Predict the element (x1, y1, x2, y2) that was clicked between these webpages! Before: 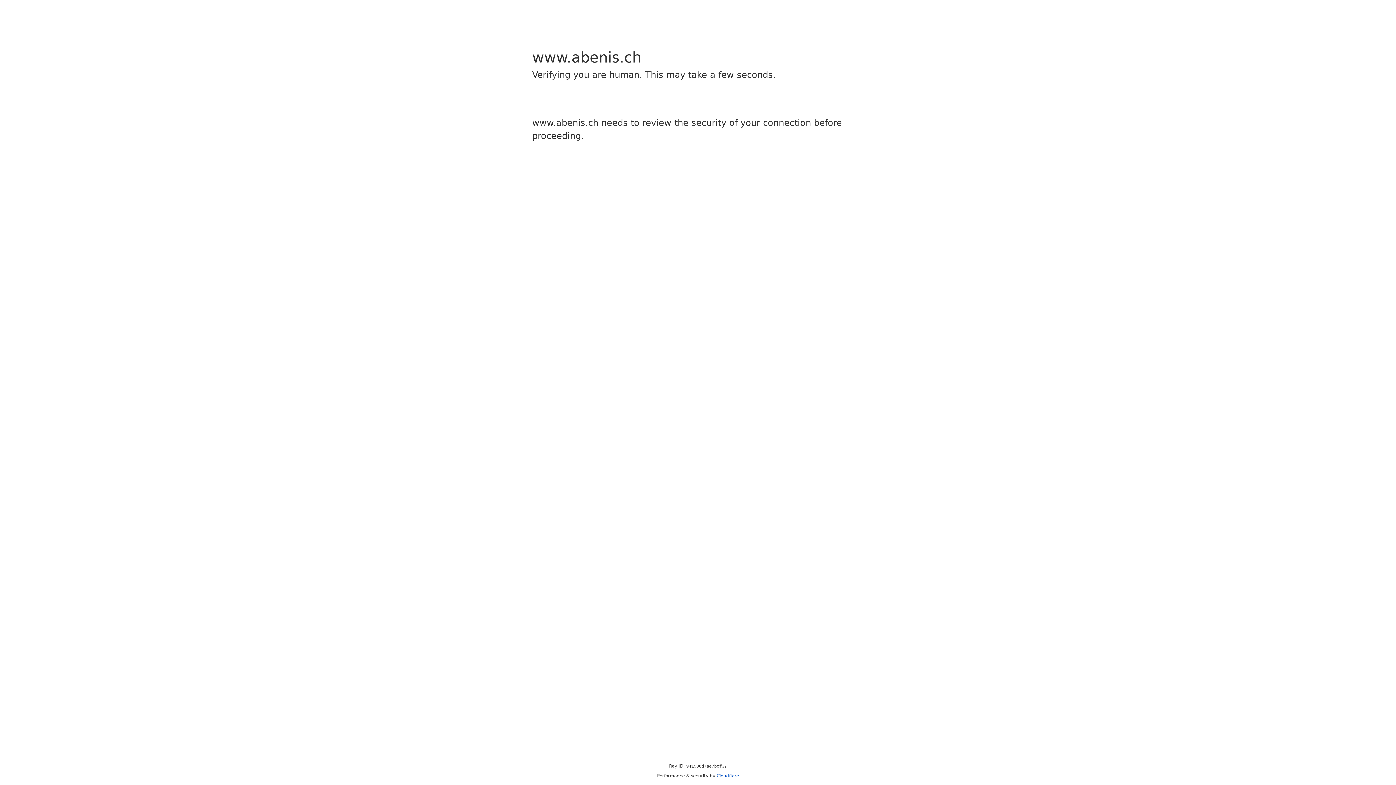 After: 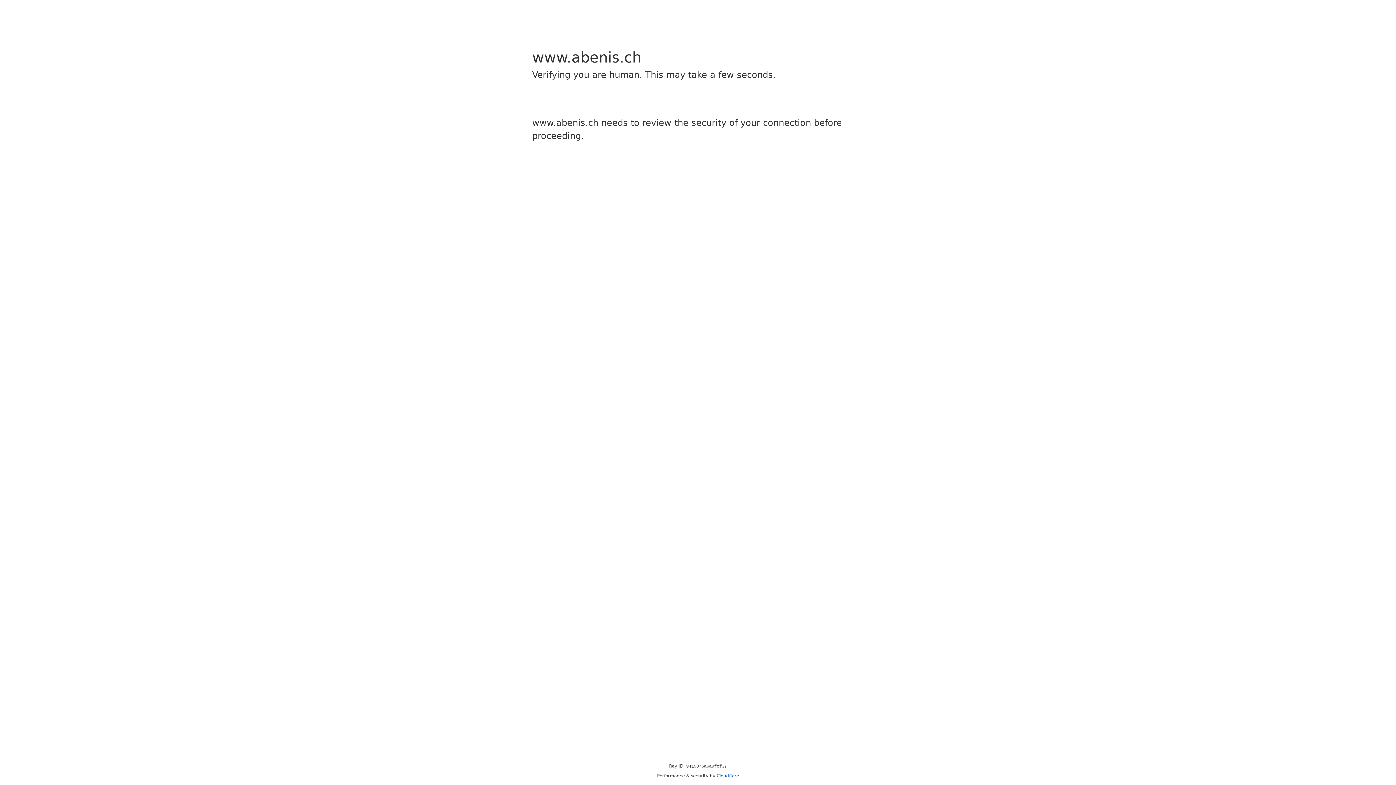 Action: label: Cloudflare bbox: (716, 773, 739, 778)